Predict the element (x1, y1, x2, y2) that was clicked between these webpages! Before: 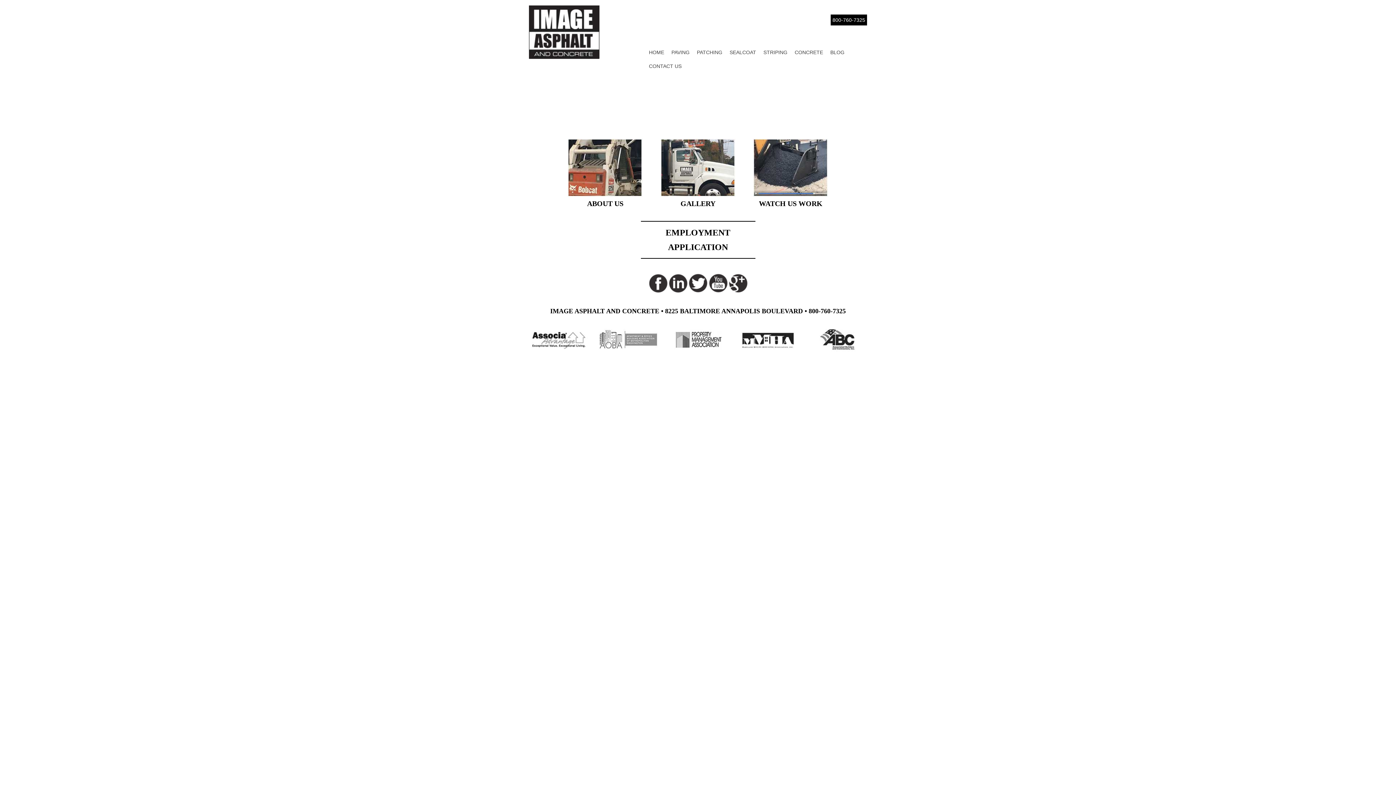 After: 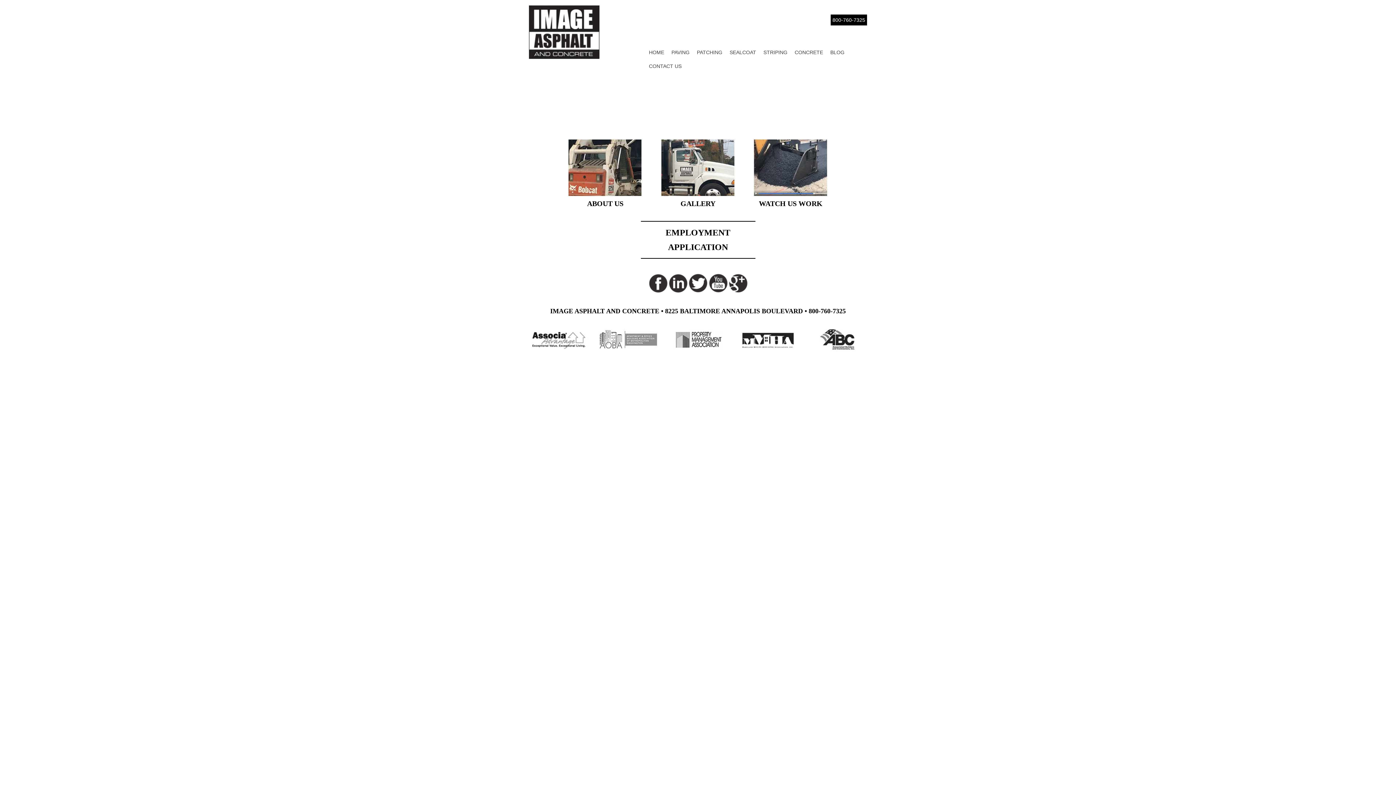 Action: bbox: (598, 329, 657, 349)